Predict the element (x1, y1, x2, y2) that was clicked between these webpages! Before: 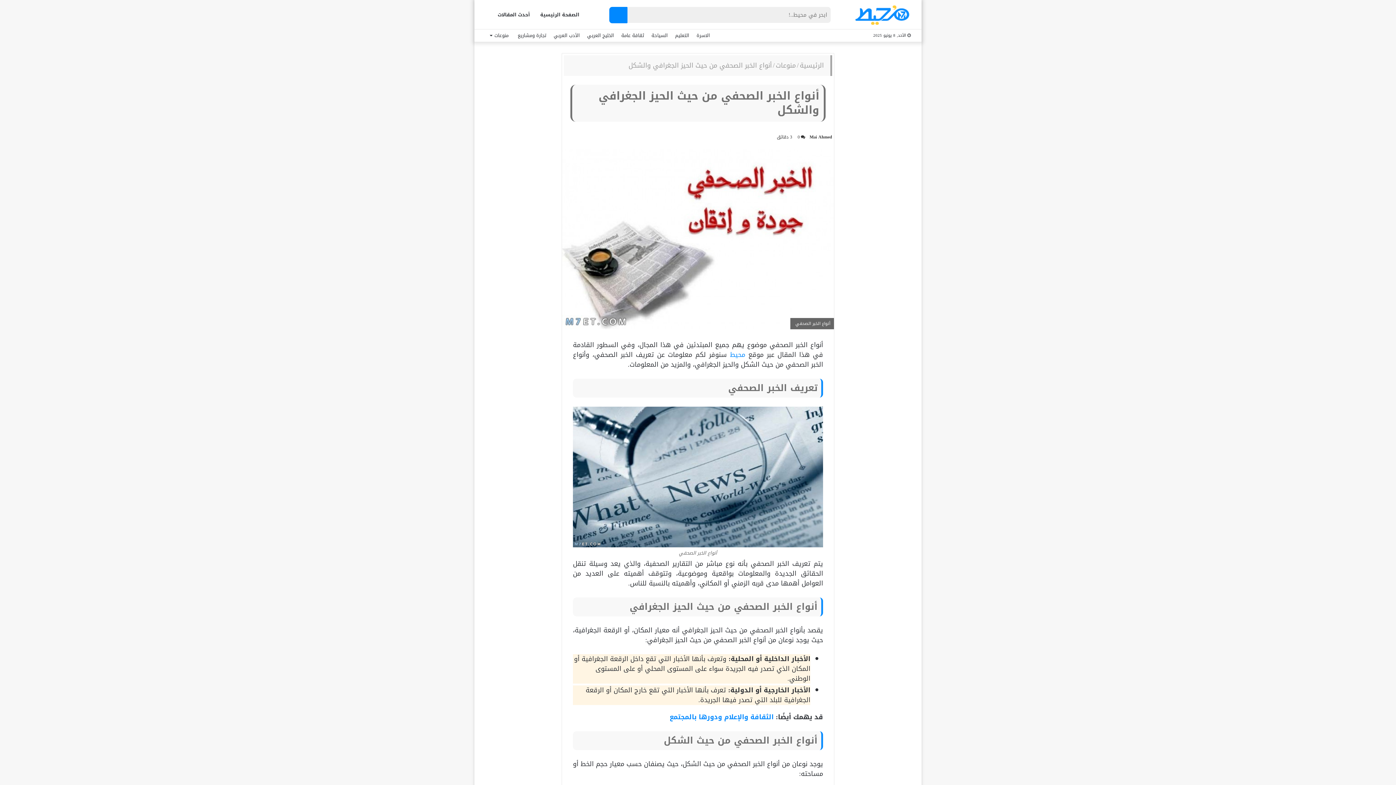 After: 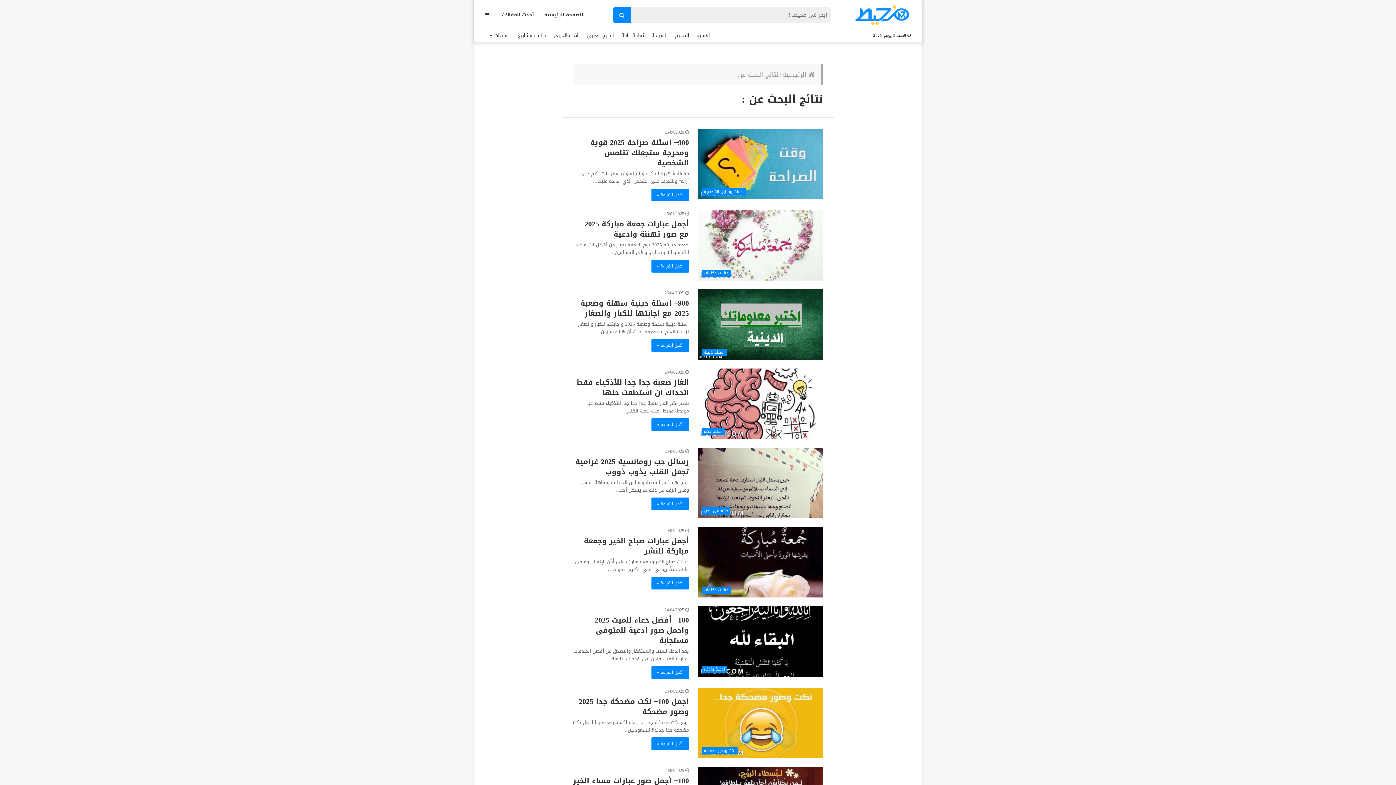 Action: label: بحث عن bbox: (609, 6, 627, 23)